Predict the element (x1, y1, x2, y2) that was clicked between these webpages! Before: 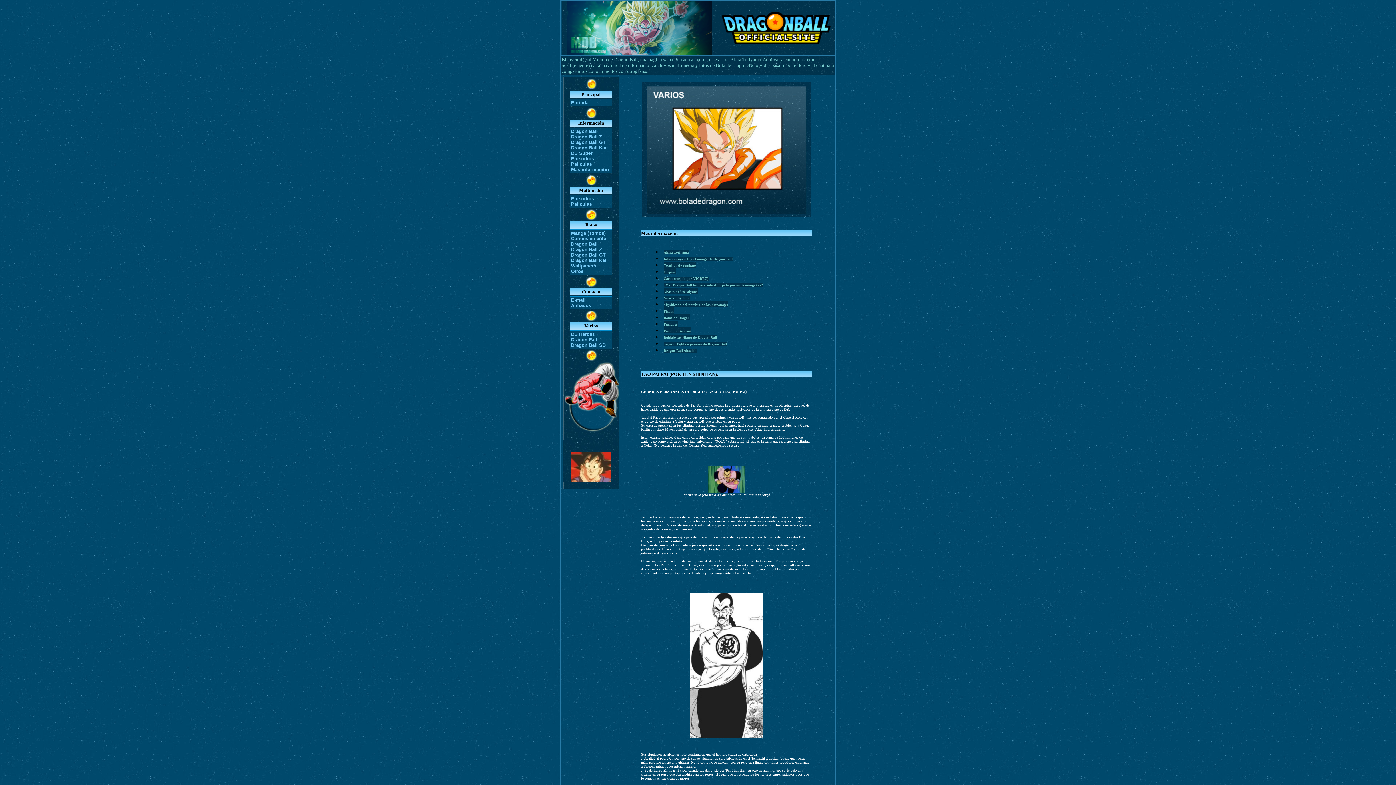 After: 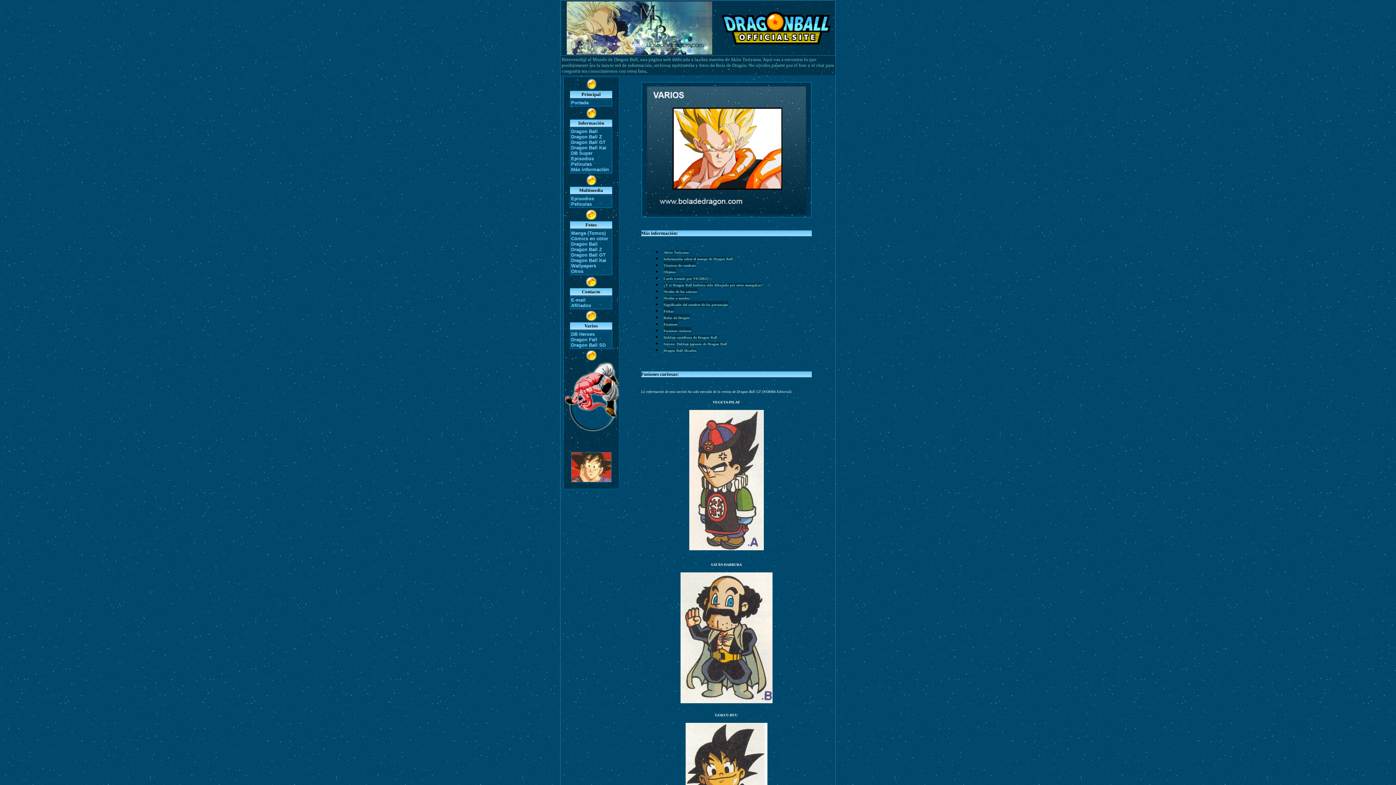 Action: bbox: (663, 327, 691, 333) label: Fusiones curiosas